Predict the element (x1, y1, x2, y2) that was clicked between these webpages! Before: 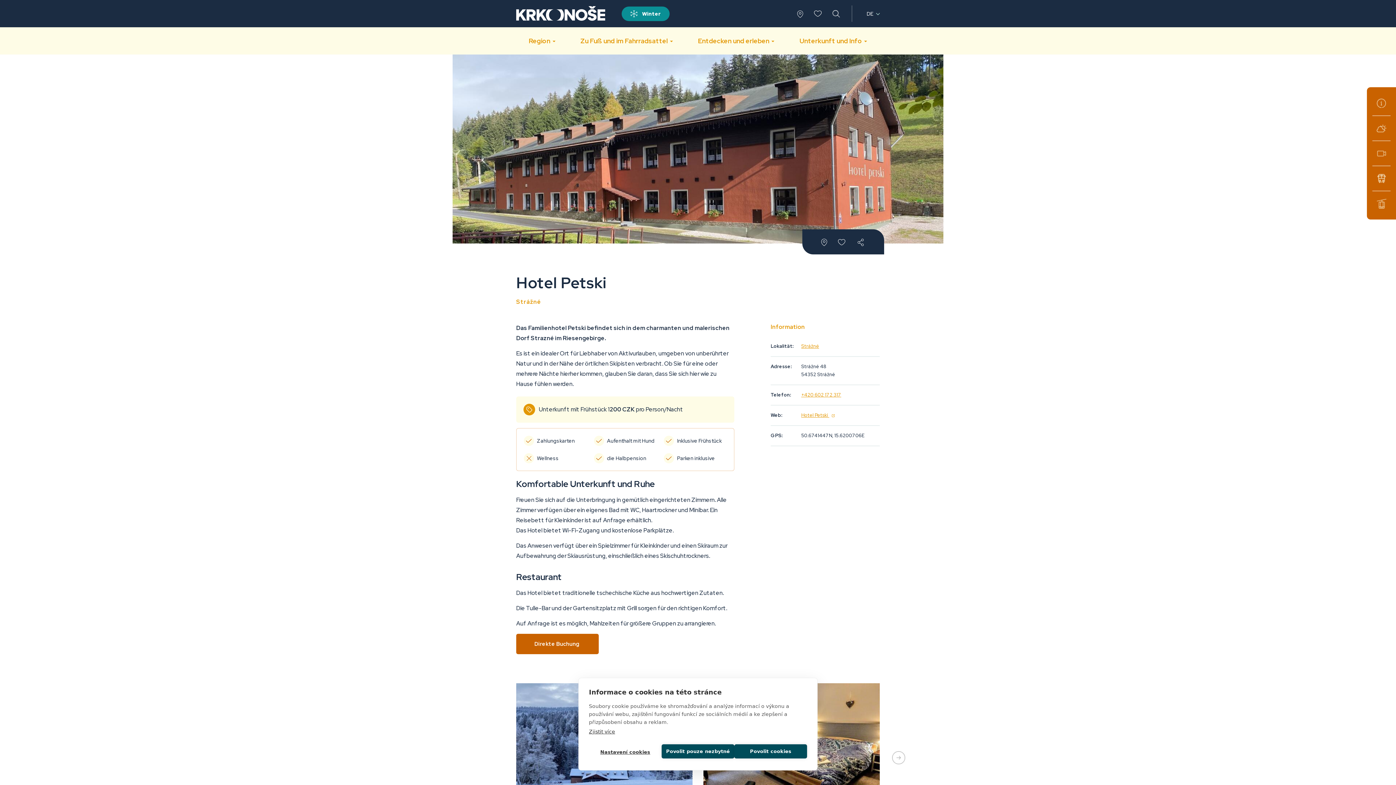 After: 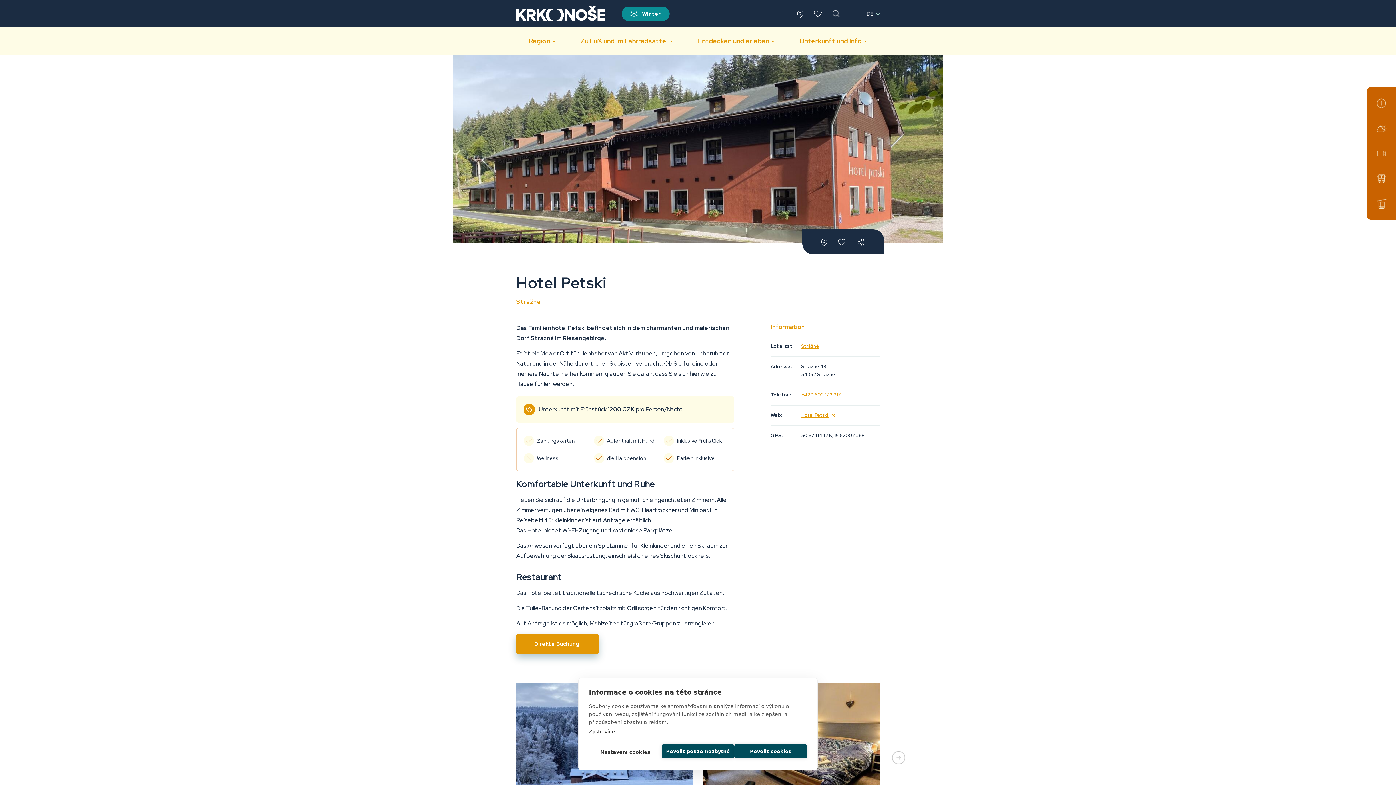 Action: label: Direkte Buchung  bbox: (516, 634, 598, 654)